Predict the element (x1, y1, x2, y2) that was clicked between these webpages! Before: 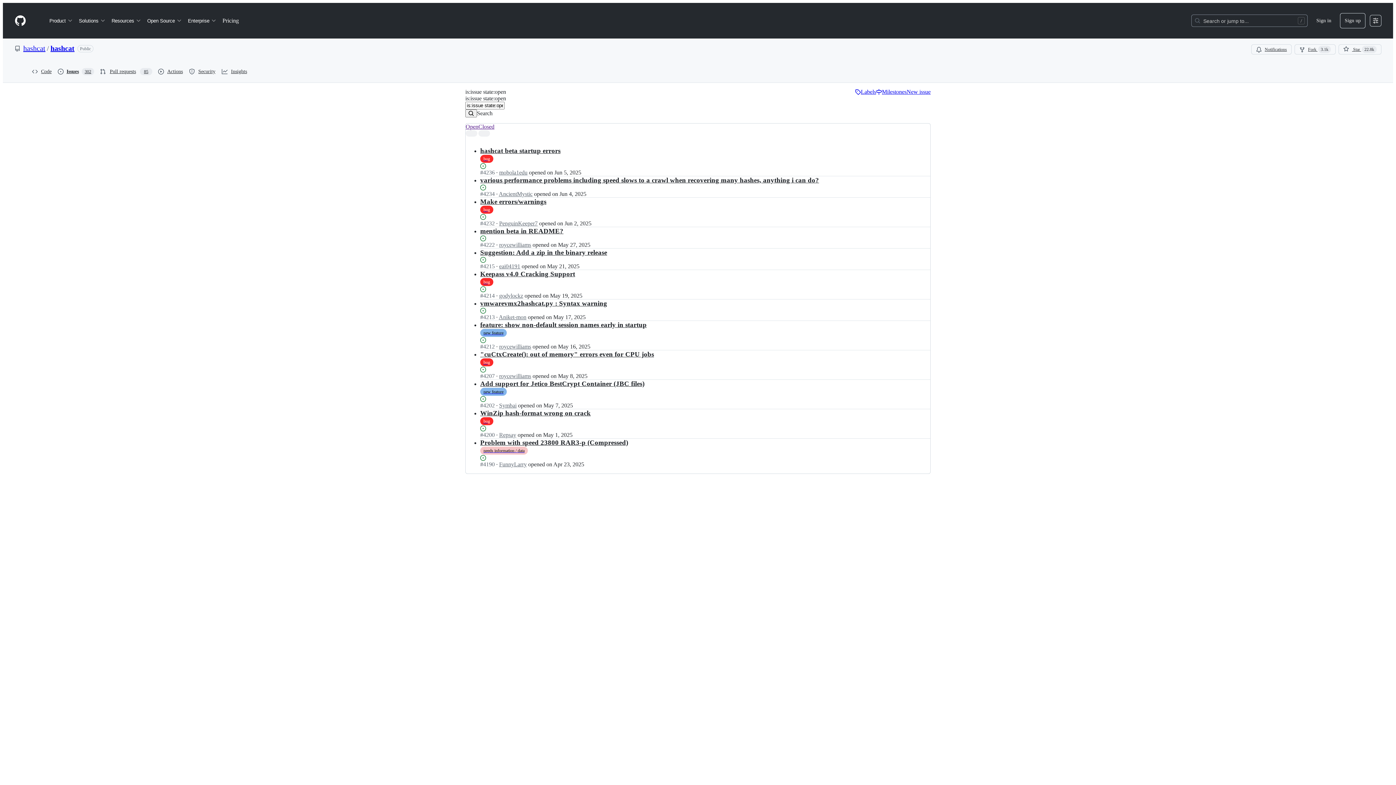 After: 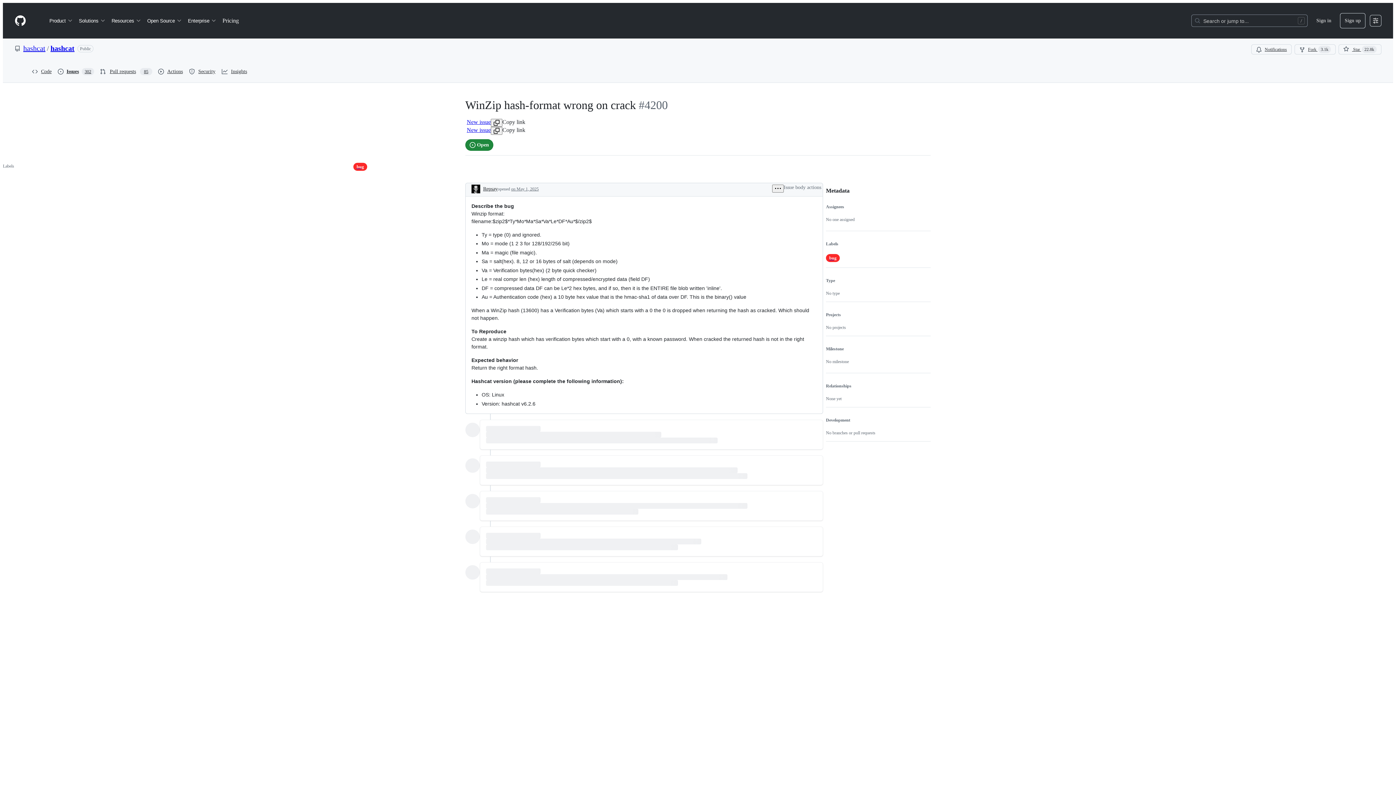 Action: bbox: (480, 409, 590, 417) label: WinZip hash-format wrong on crack